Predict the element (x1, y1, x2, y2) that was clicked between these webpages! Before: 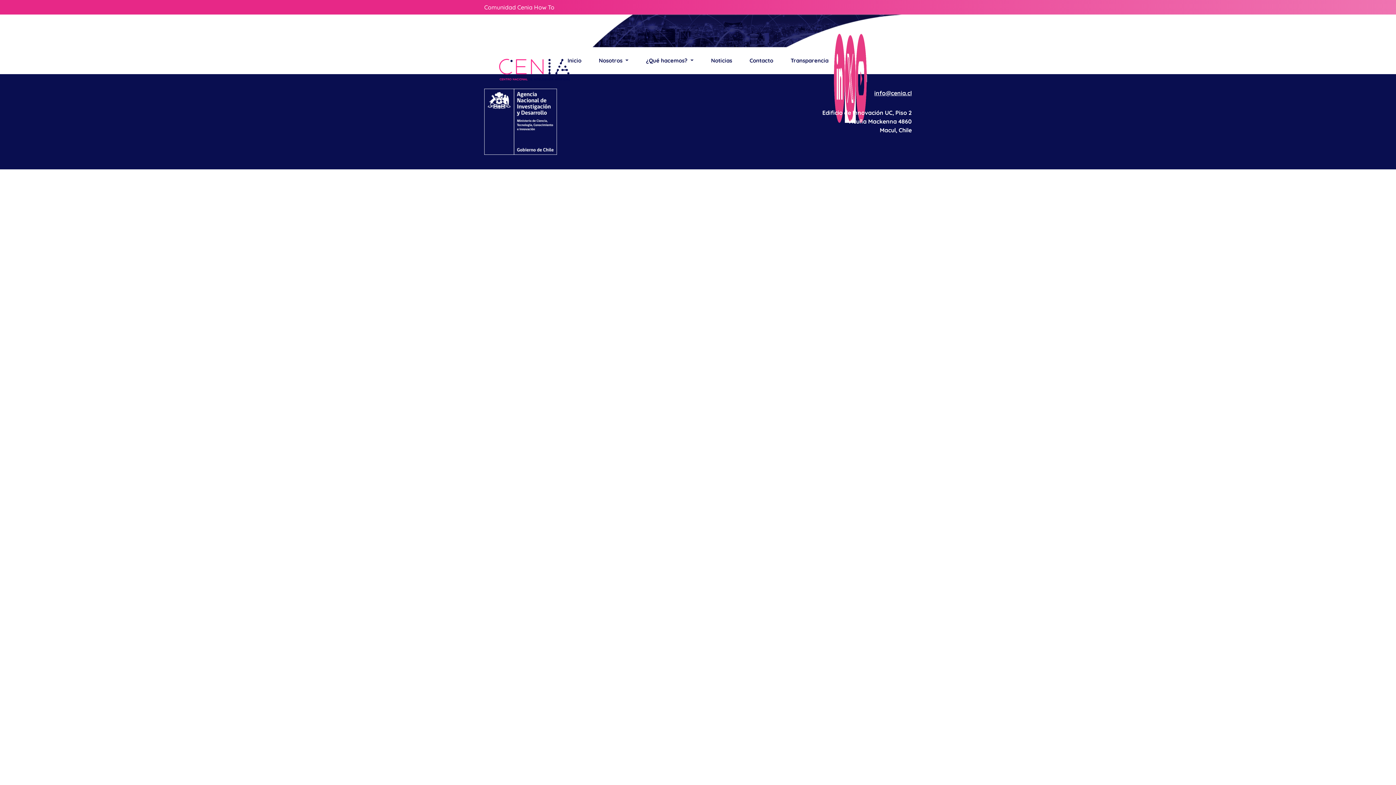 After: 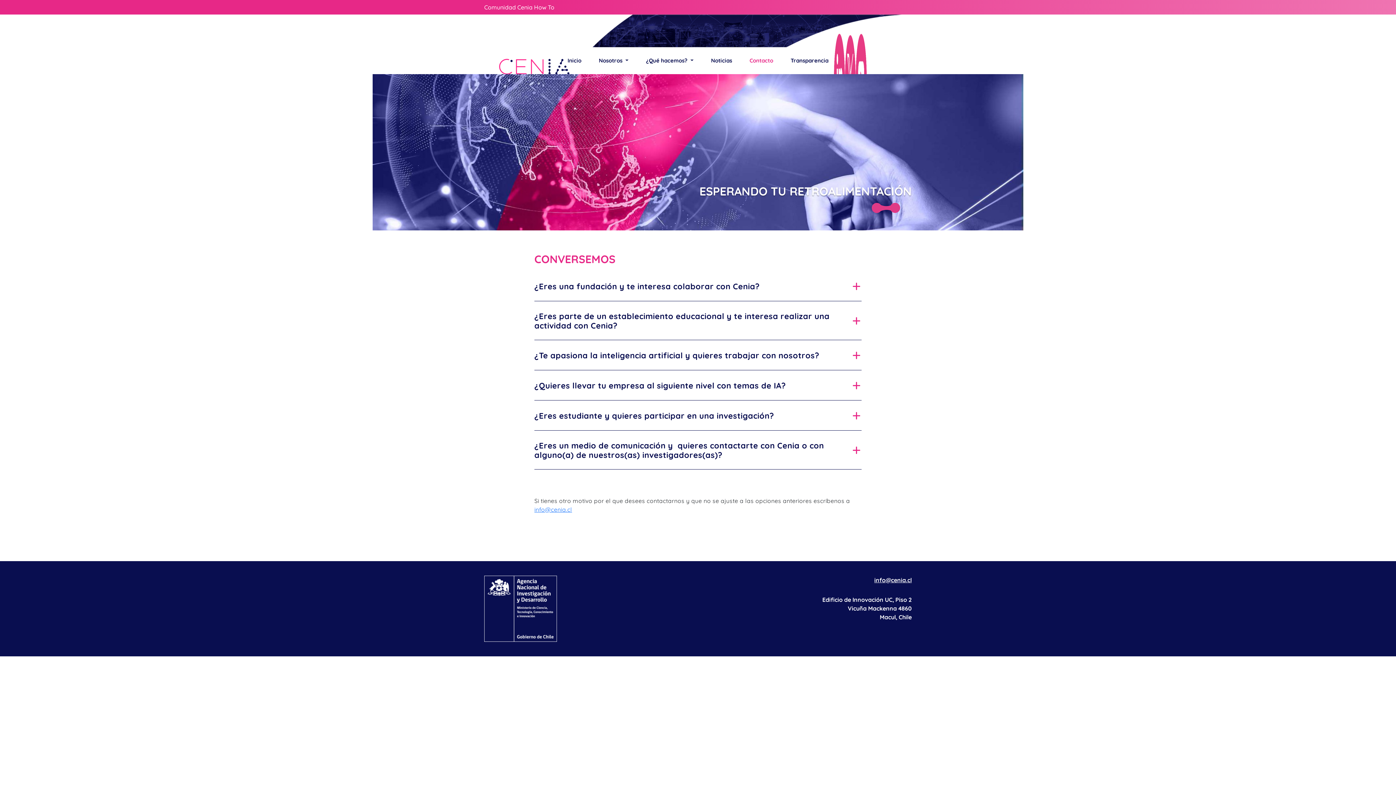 Action: bbox: (741, 50, 782, 71) label: Contacto